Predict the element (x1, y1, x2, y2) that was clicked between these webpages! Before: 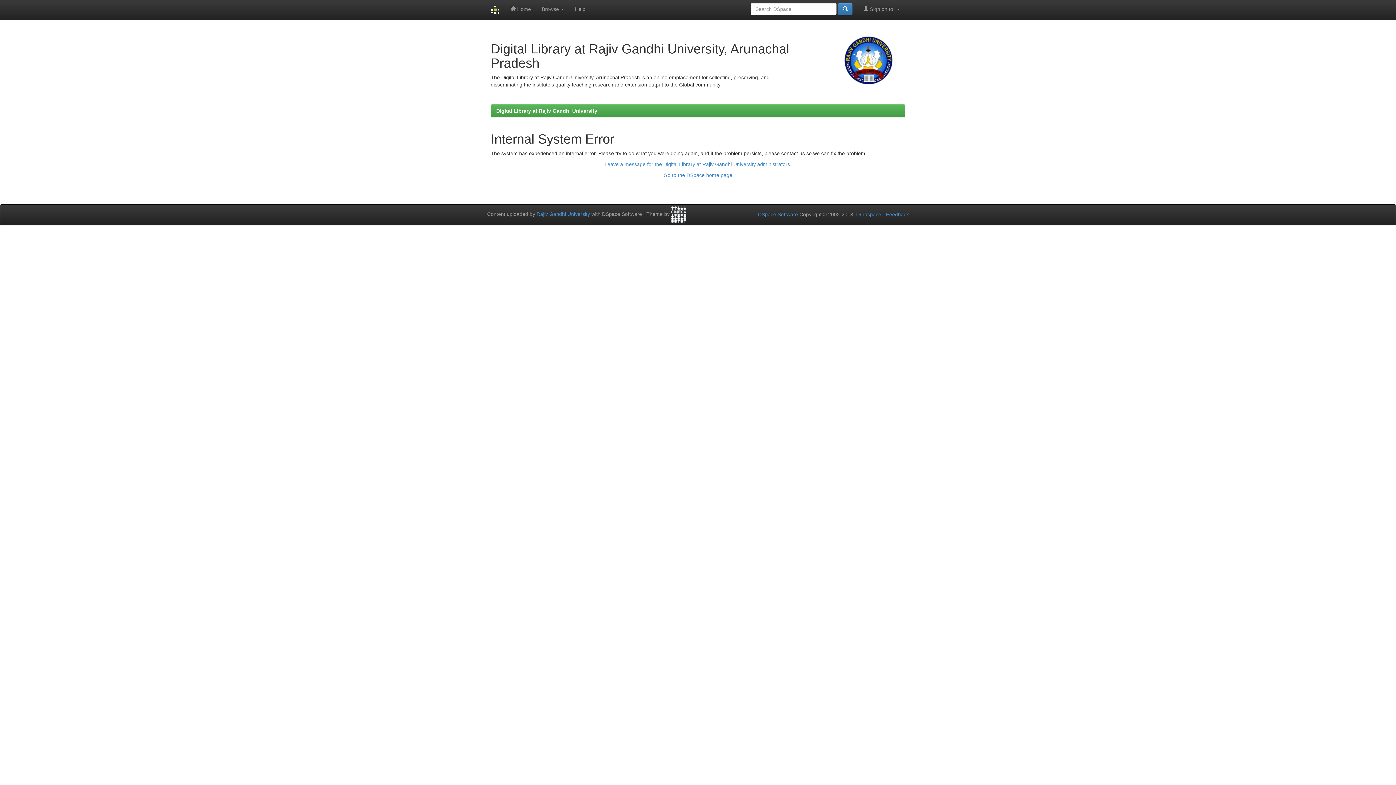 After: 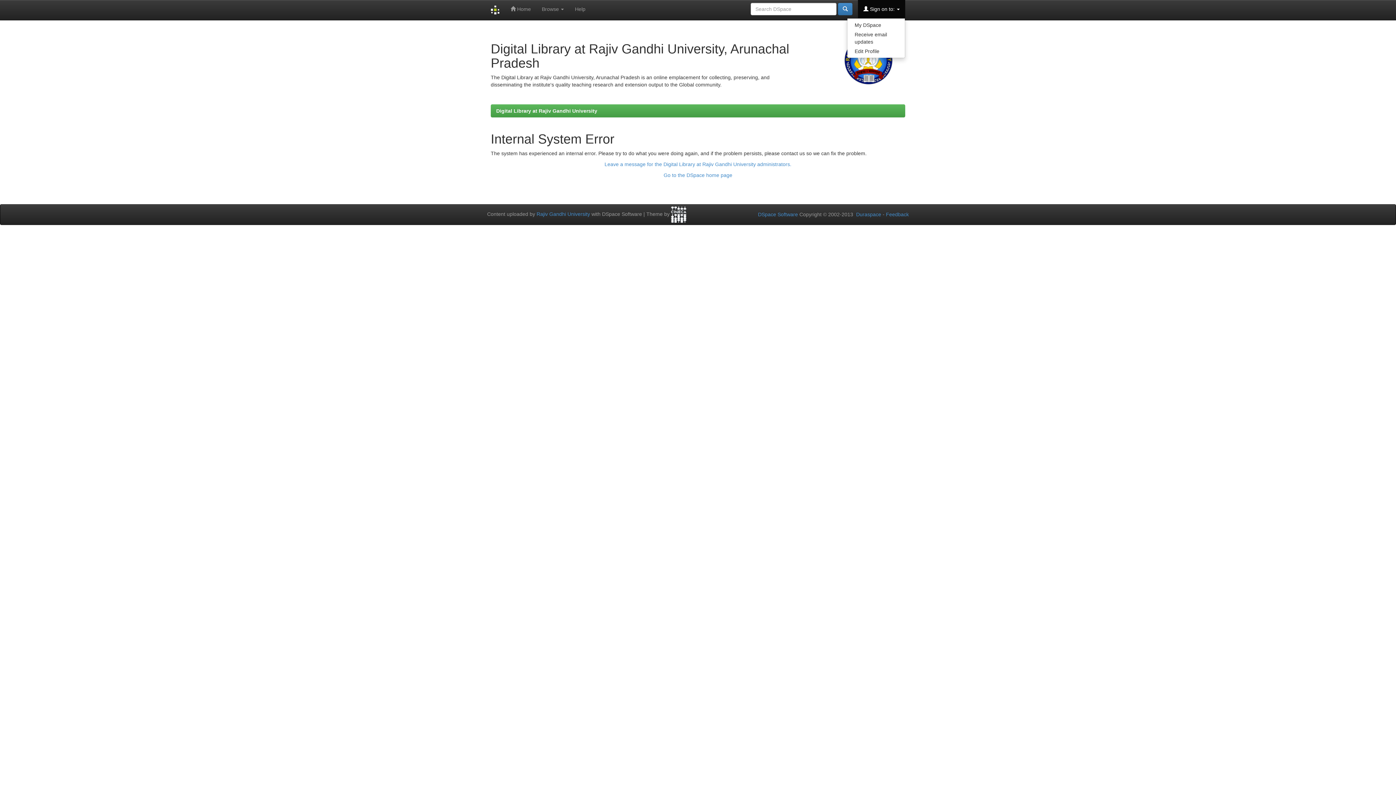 Action: label:  Sign on to:  bbox: (858, 0, 905, 18)